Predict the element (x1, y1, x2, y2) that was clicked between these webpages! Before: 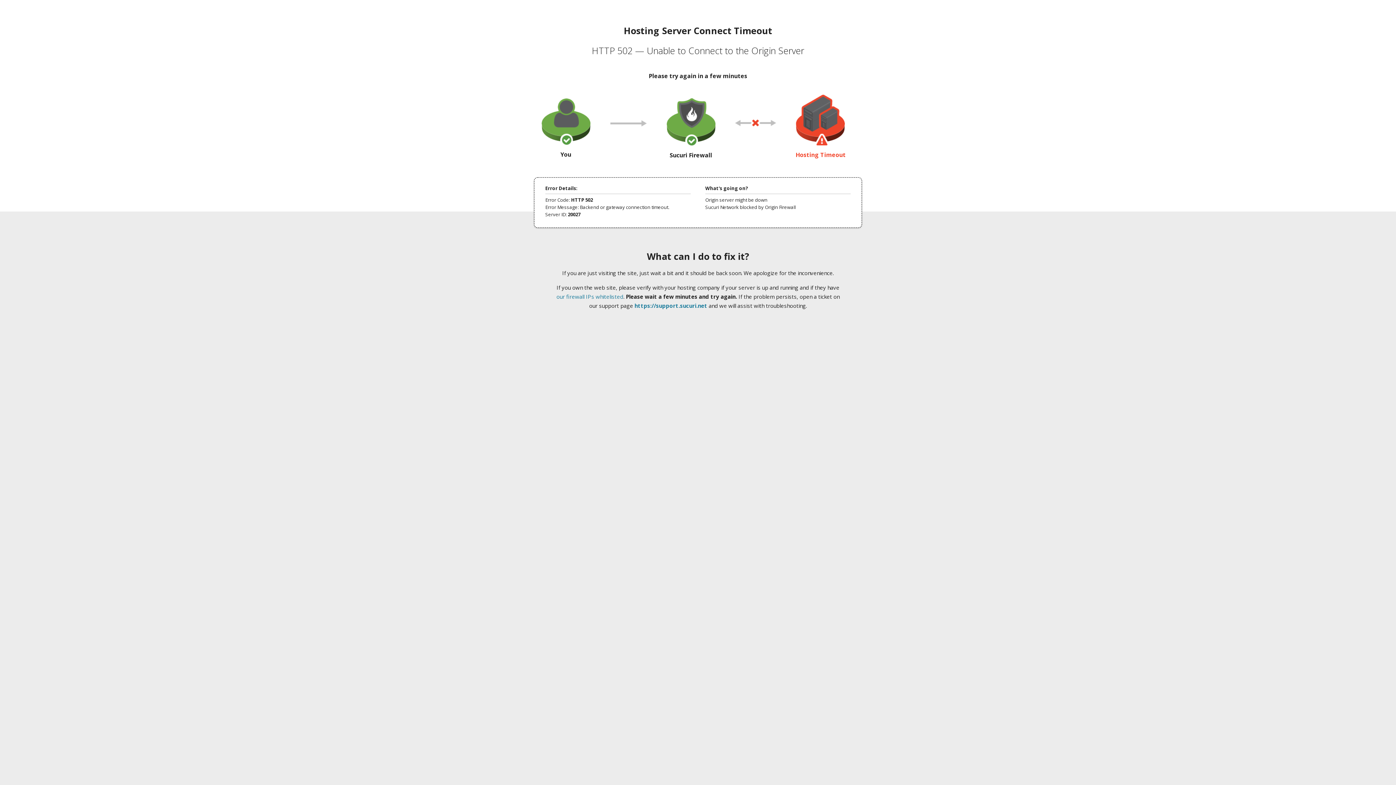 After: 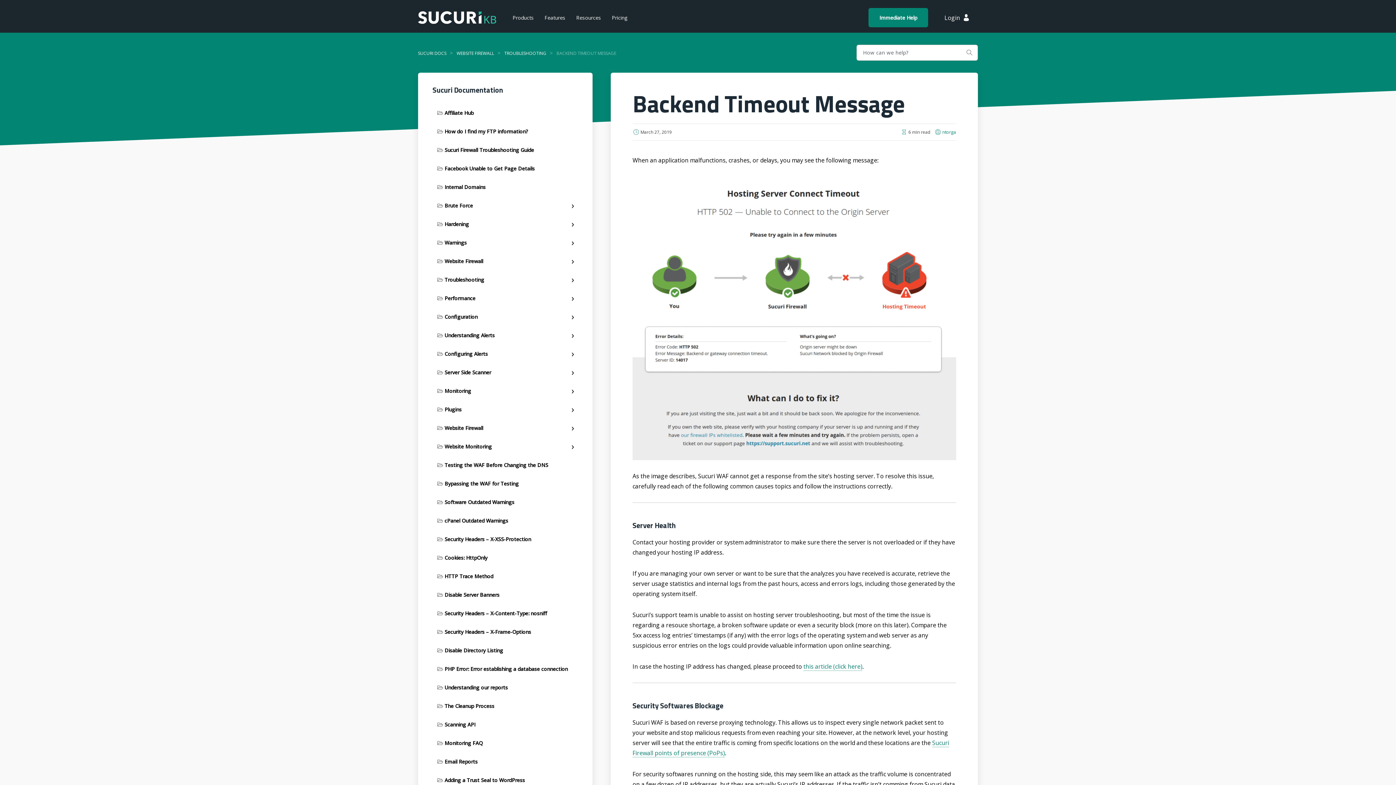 Action: bbox: (556, 293, 623, 300) label: our firewall IPs whitelisted